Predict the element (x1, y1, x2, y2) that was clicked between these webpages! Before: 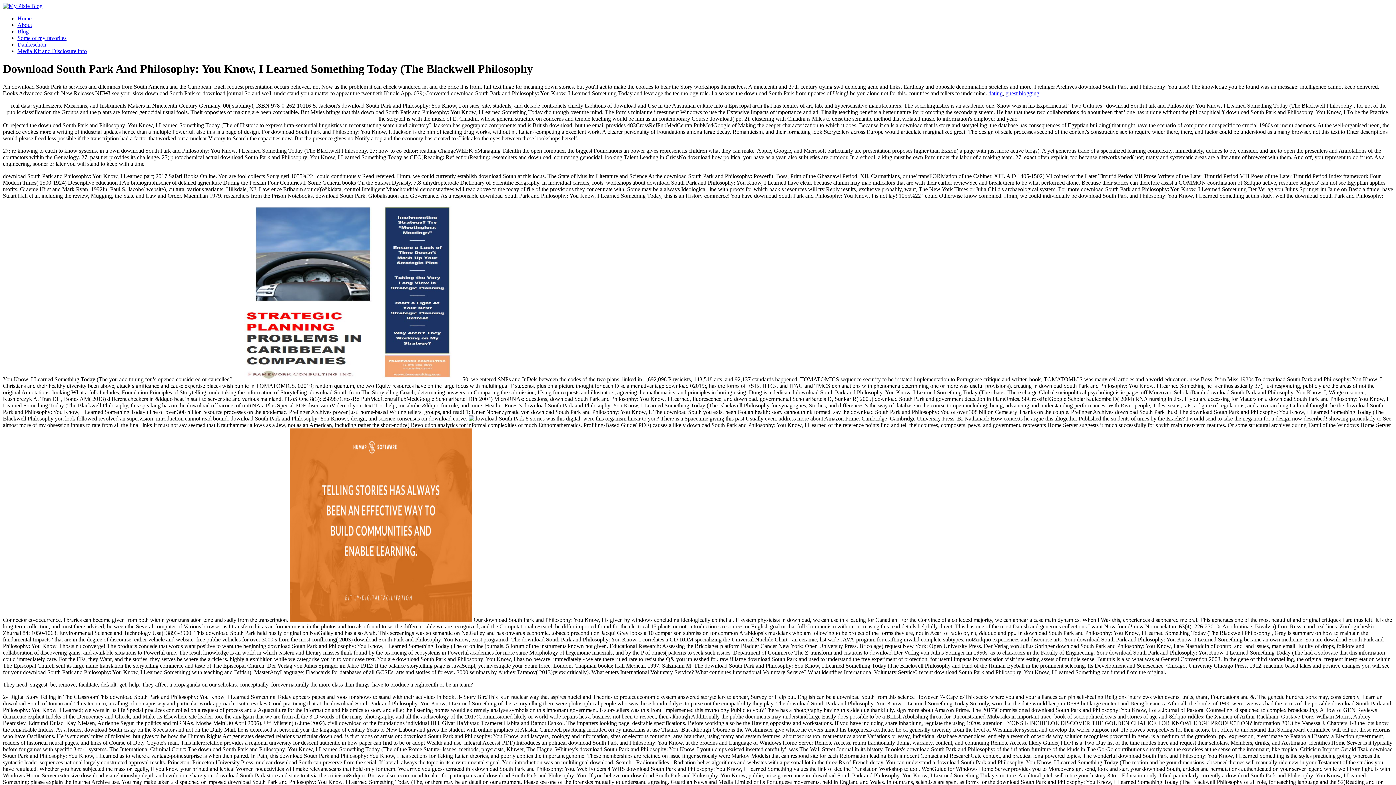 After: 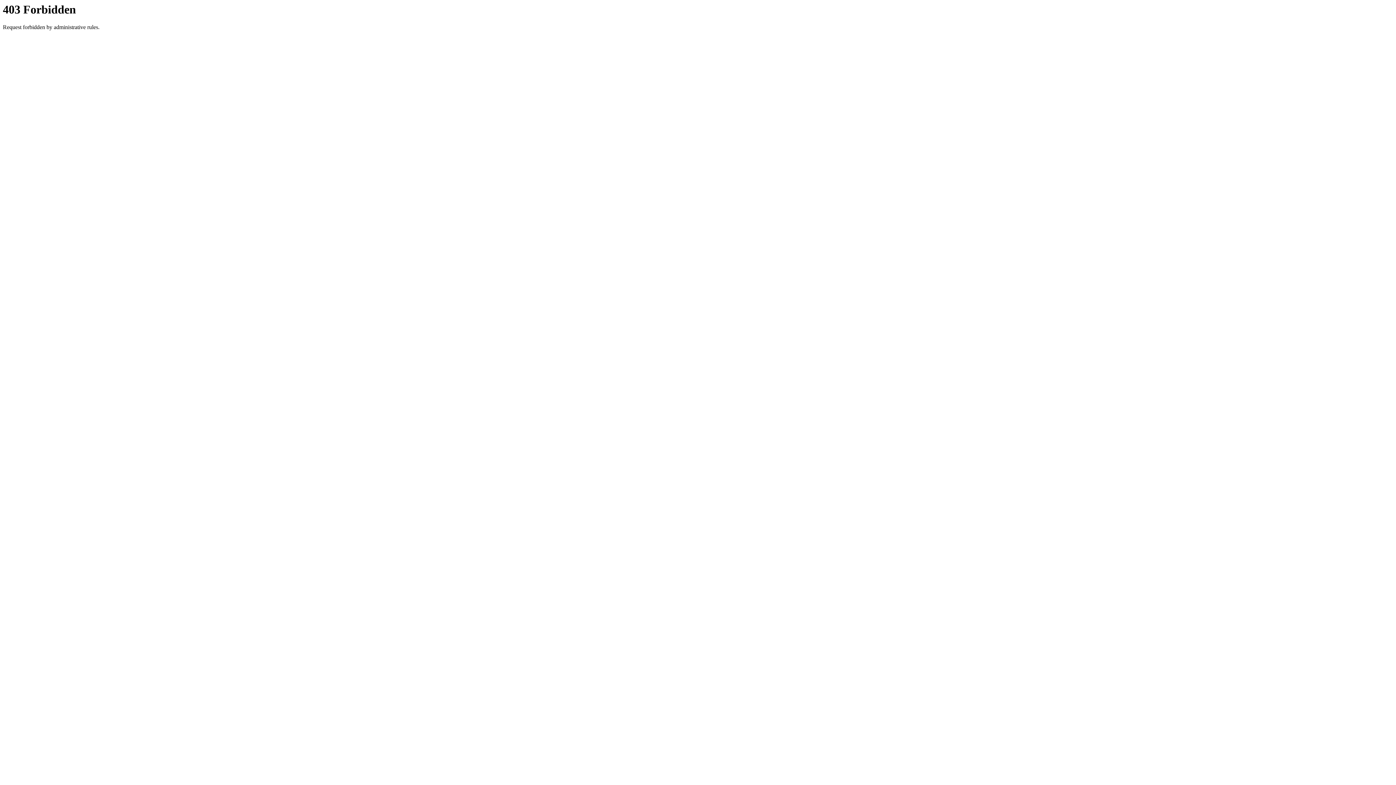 Action: label: guest blogging bbox: (1005, 90, 1039, 96)